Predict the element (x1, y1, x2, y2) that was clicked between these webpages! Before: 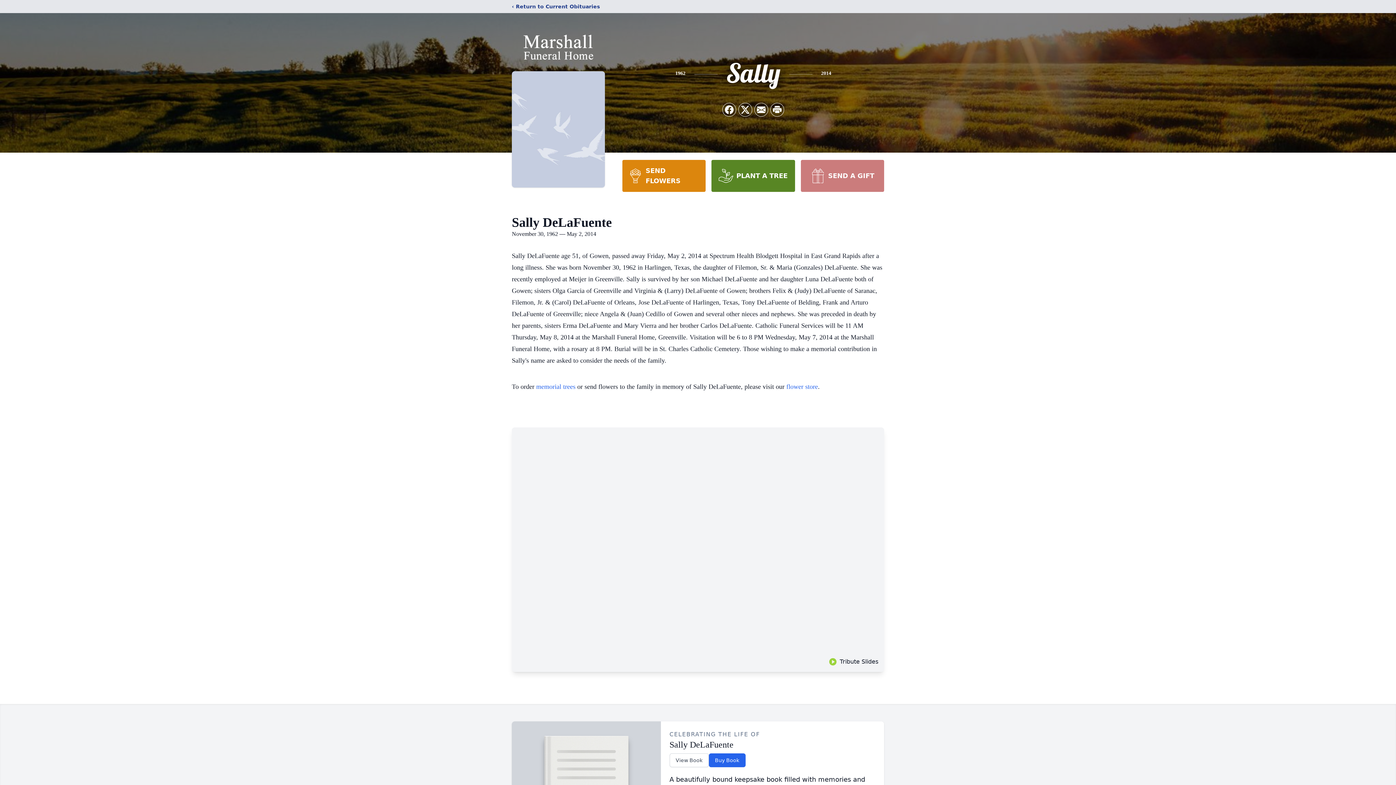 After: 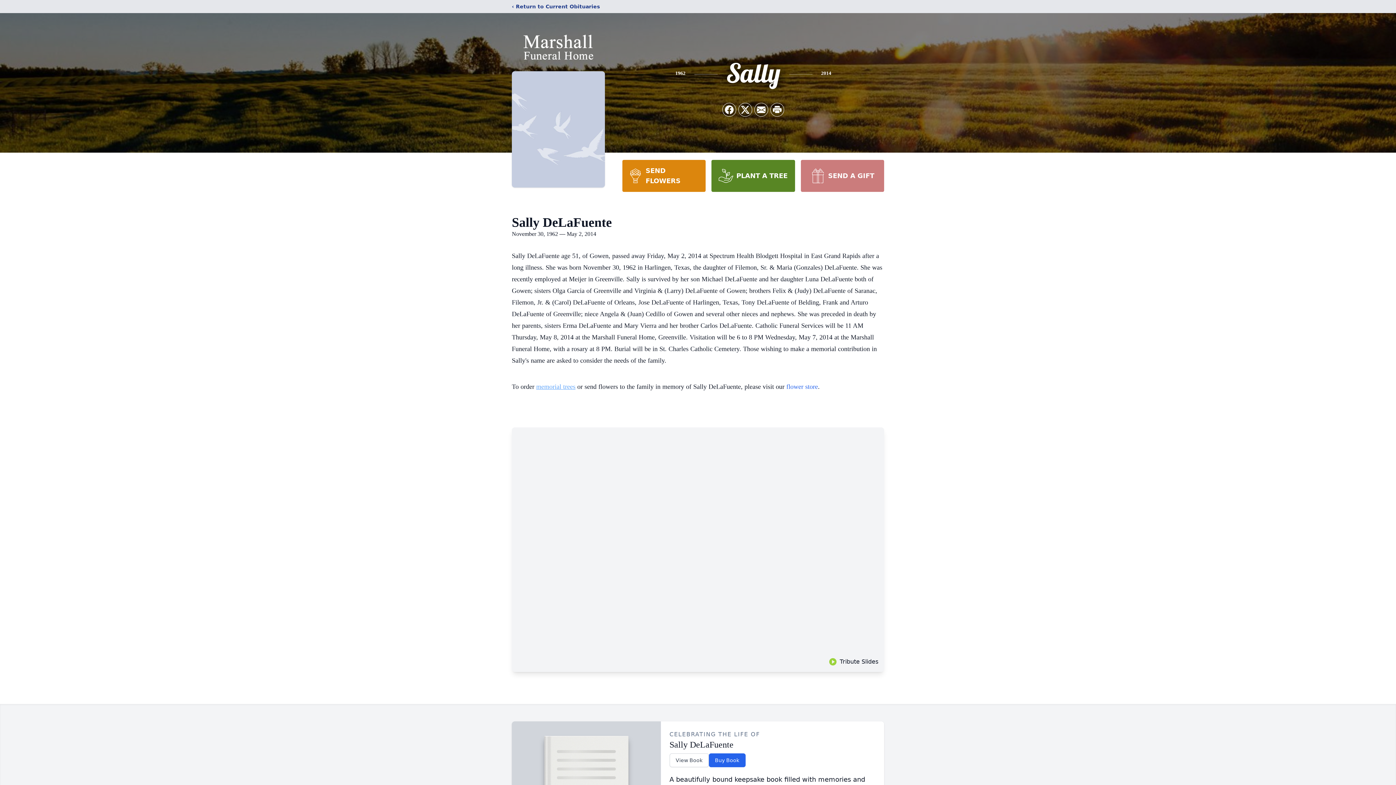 Action: bbox: (536, 383, 575, 390) label: memorial trees